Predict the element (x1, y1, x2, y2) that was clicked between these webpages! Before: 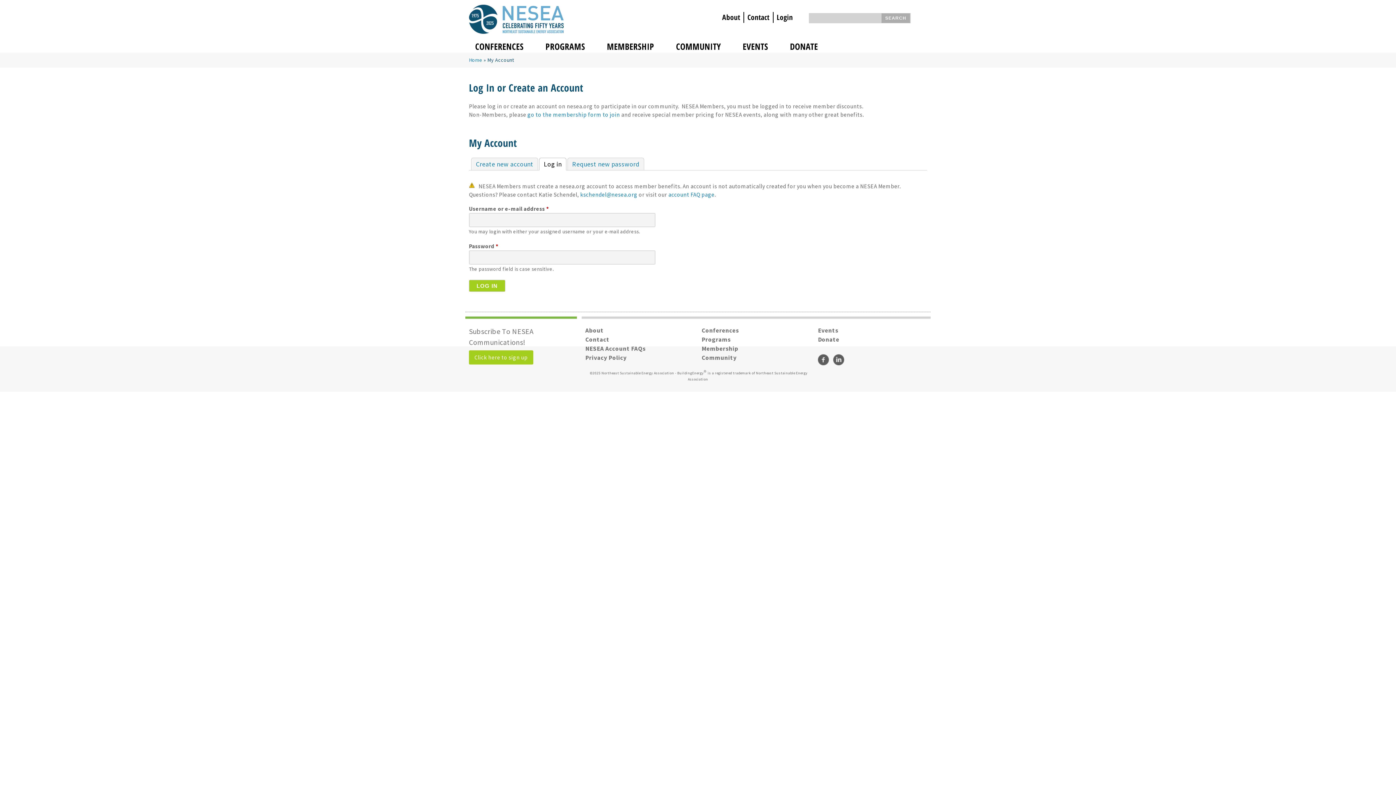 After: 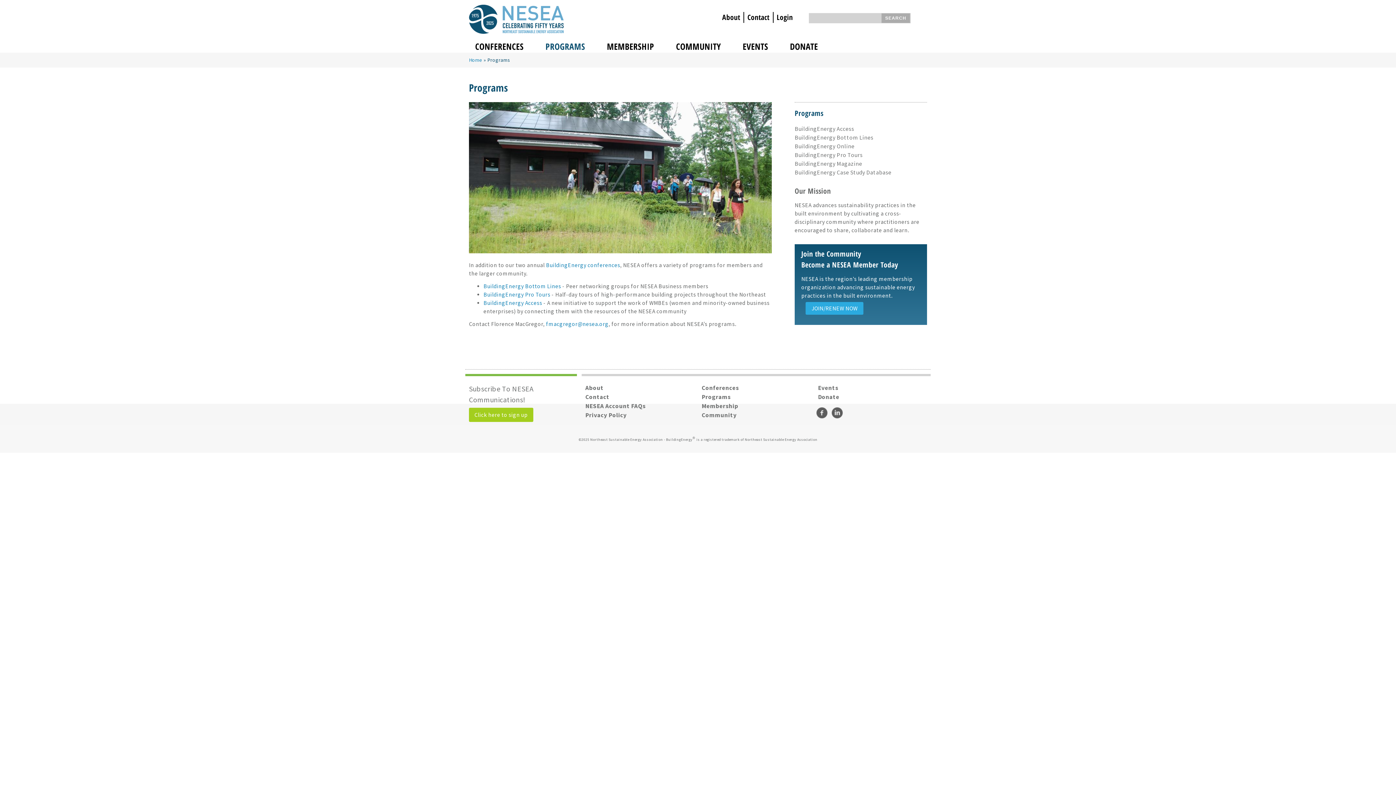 Action: bbox: (701, 335, 730, 343) label: Programs